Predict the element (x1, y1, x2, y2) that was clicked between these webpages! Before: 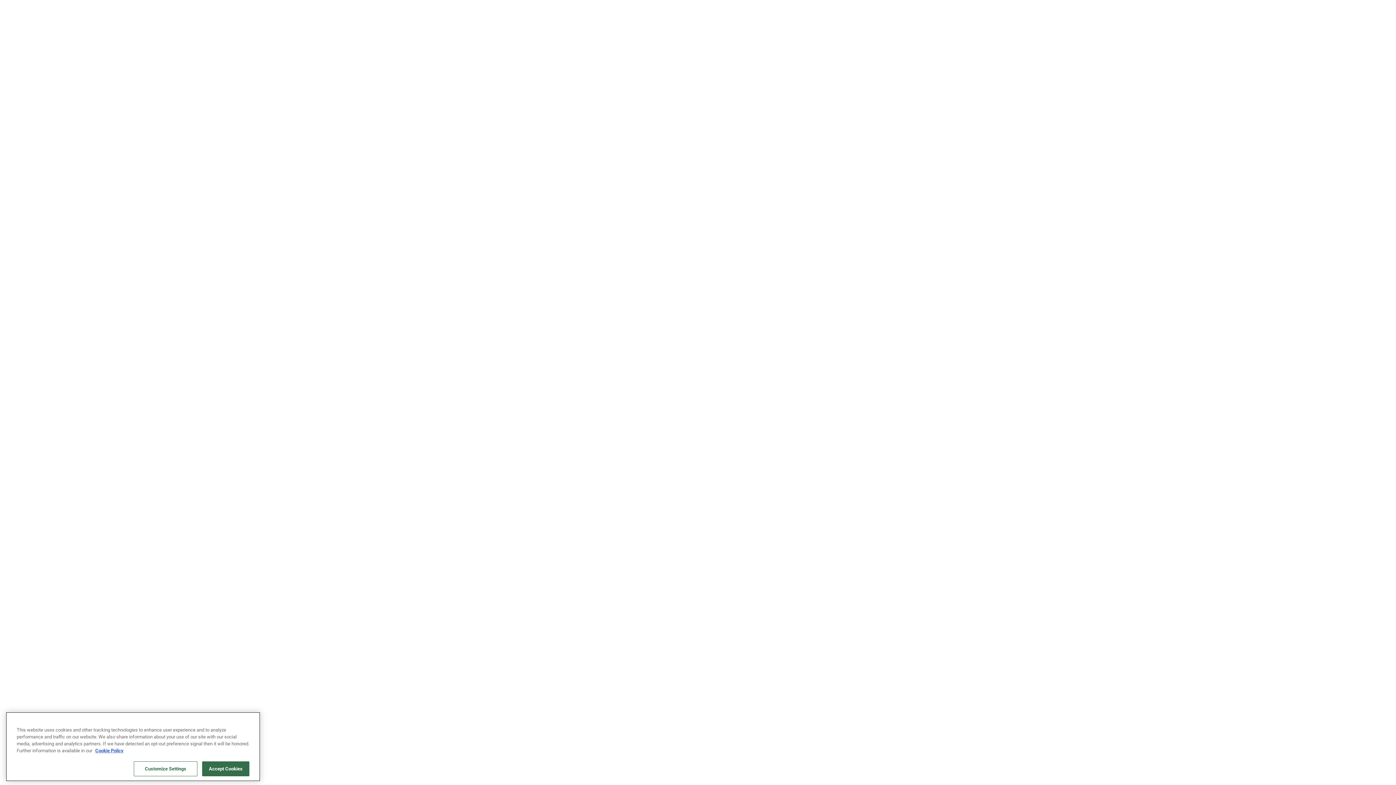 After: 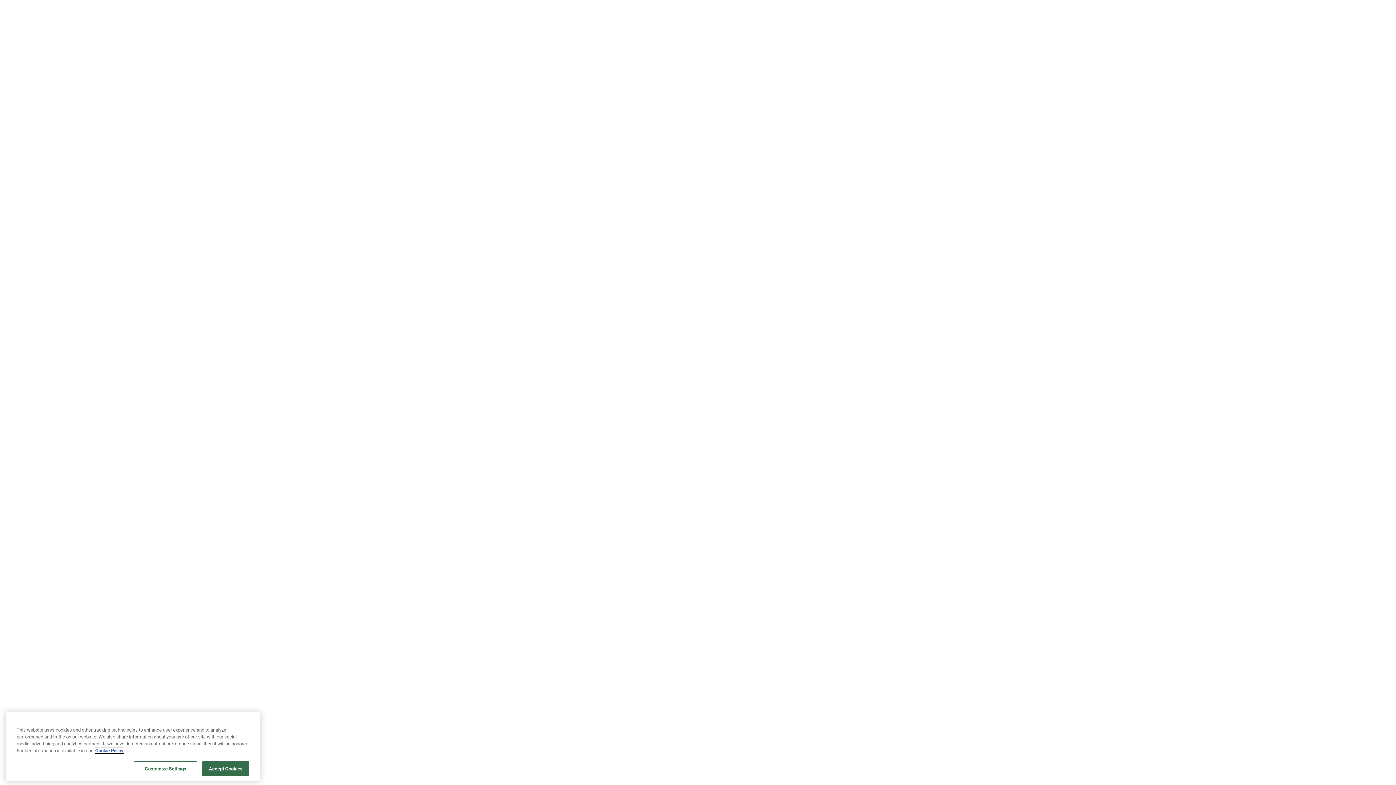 Action: bbox: (95, 749, 123, 754) label: More information about your privacy, opens in a new tab